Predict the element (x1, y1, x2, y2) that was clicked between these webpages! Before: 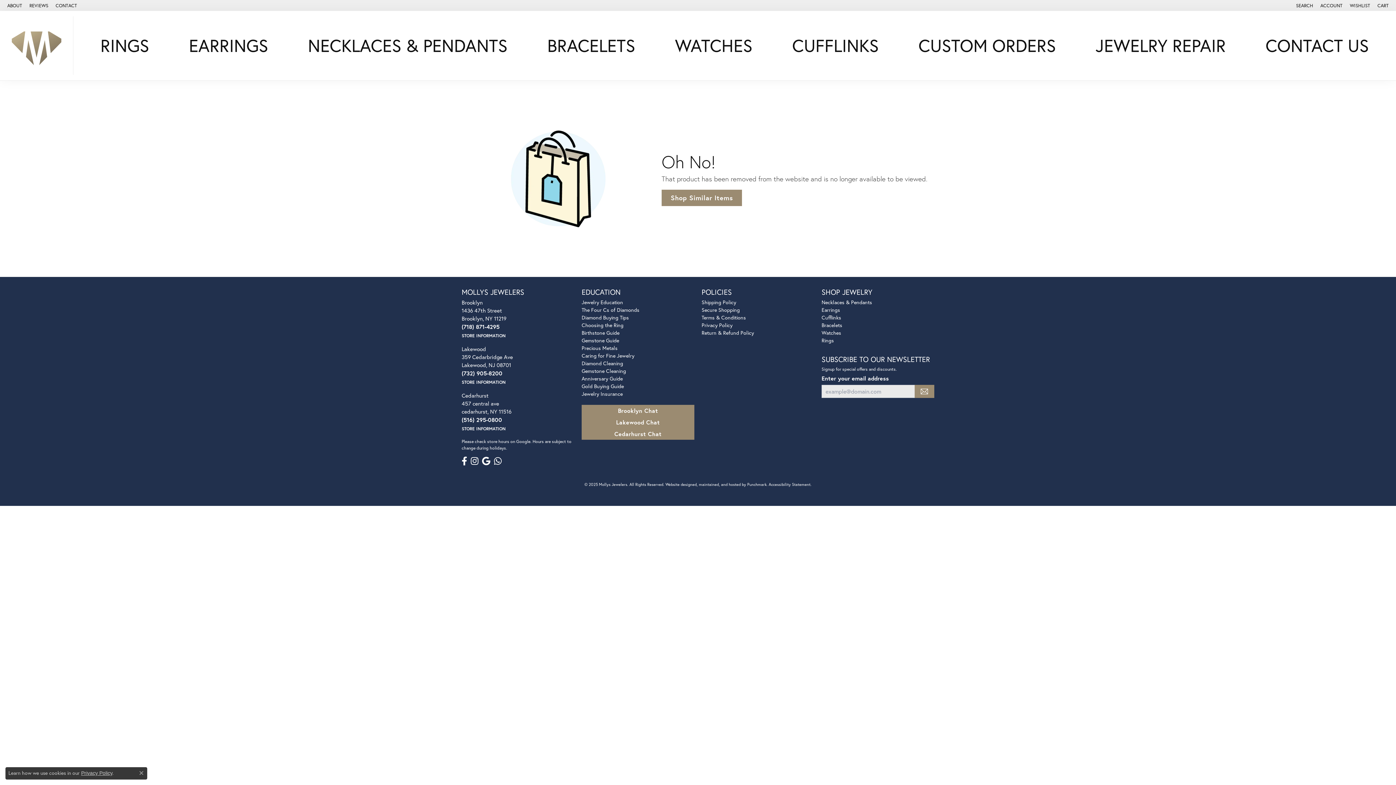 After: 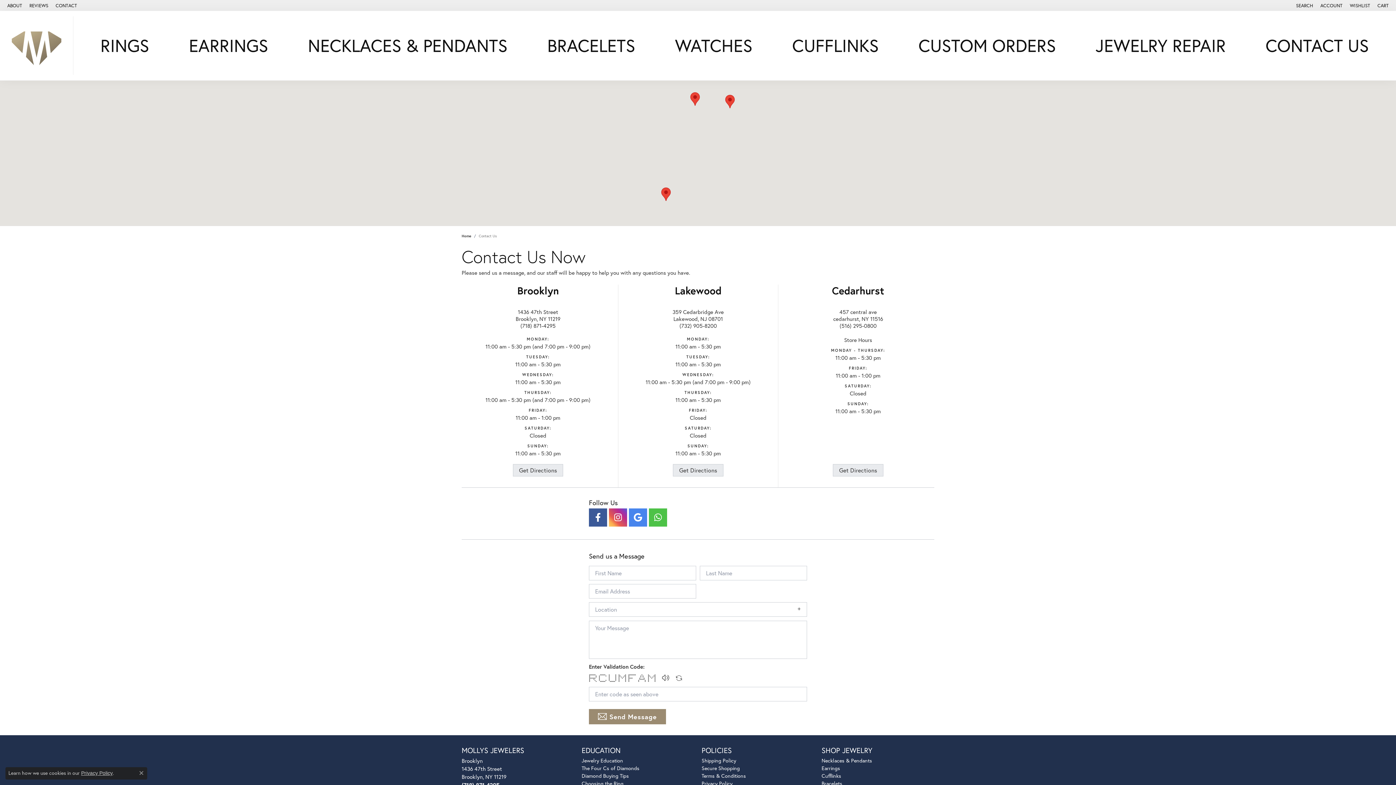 Action: bbox: (1262, 33, 1372, 57) label: CONTACT US